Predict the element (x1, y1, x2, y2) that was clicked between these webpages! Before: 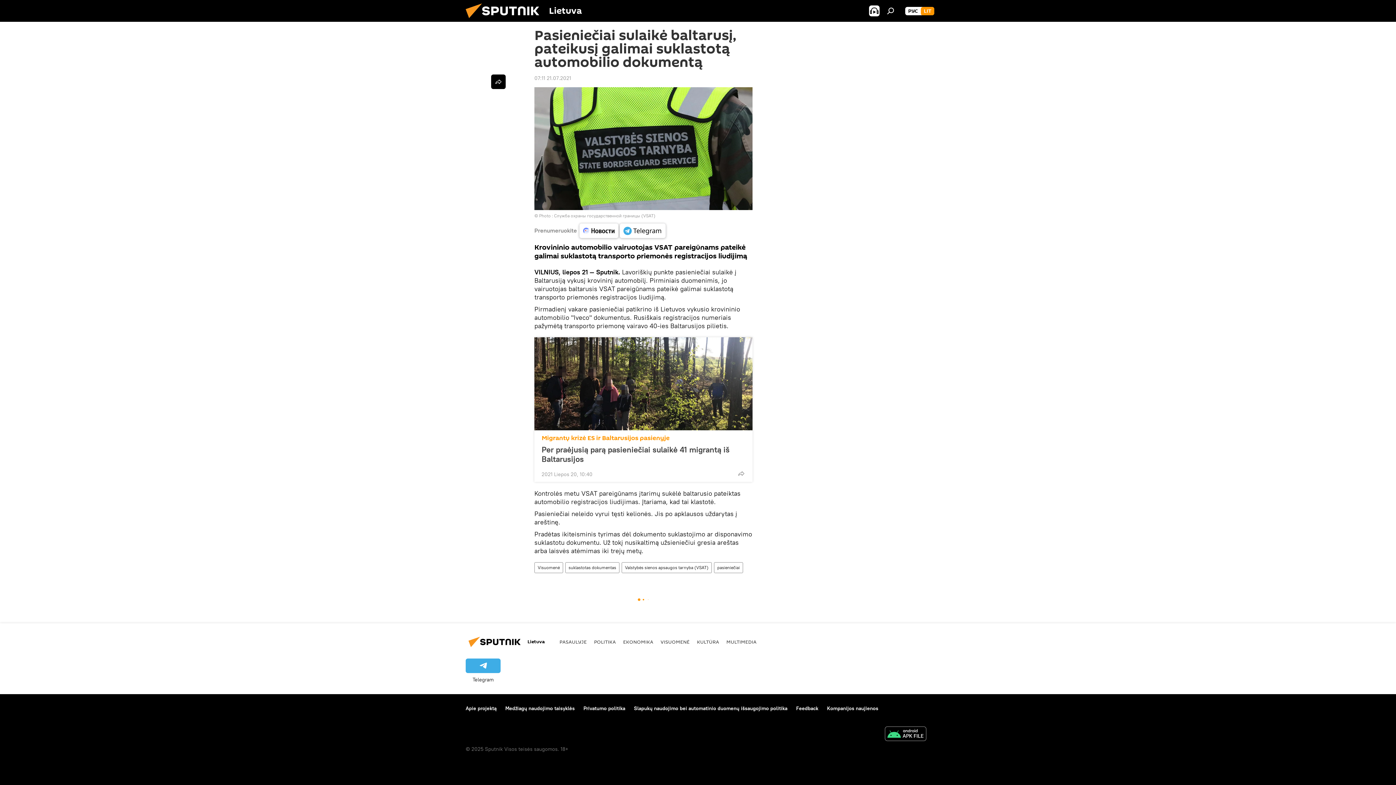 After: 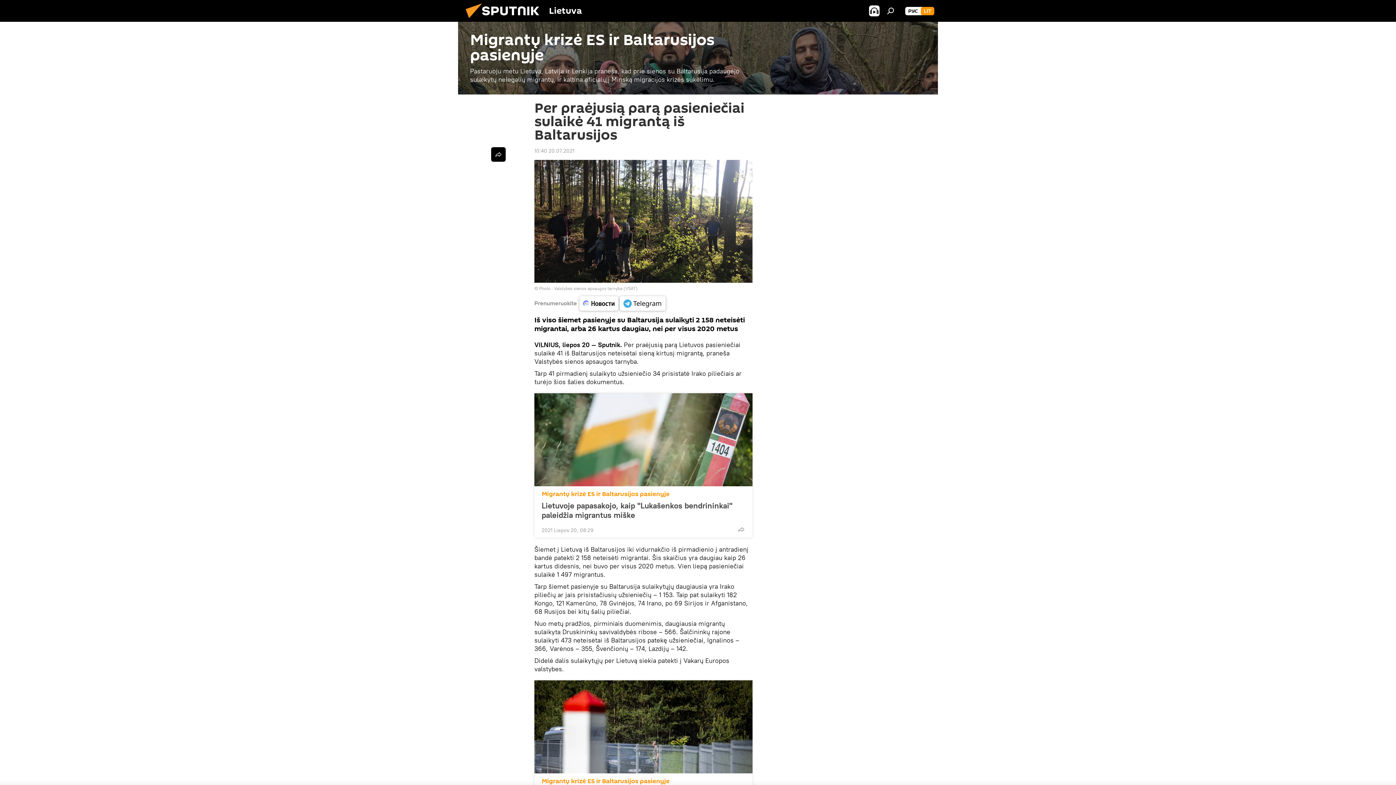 Action: bbox: (541, 444, 745, 463) label: Per praėjusią parą pasieniečiai sulaikė 41 migrantą iš Baltarusijos